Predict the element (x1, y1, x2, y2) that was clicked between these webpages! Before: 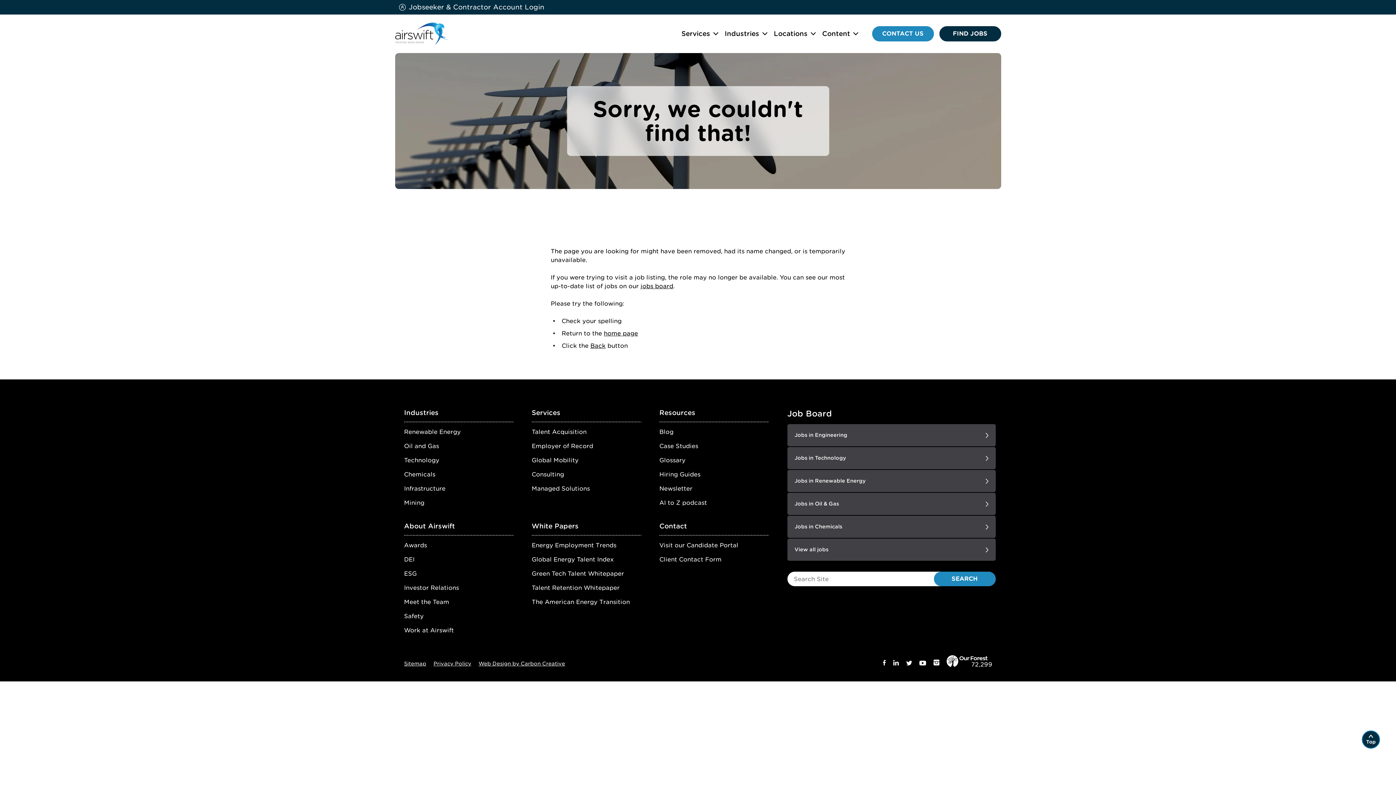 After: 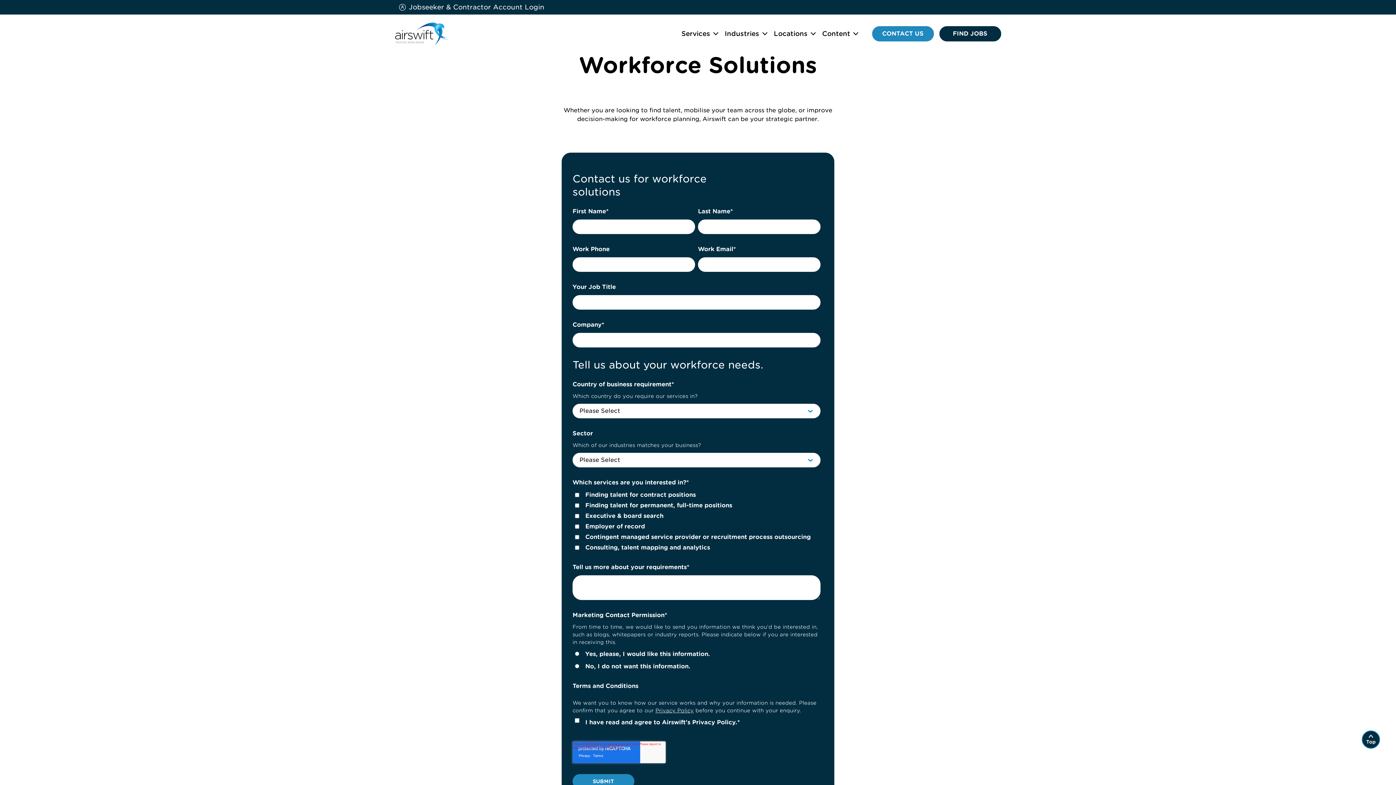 Action: bbox: (659, 556, 721, 563) label: Client Contact Form